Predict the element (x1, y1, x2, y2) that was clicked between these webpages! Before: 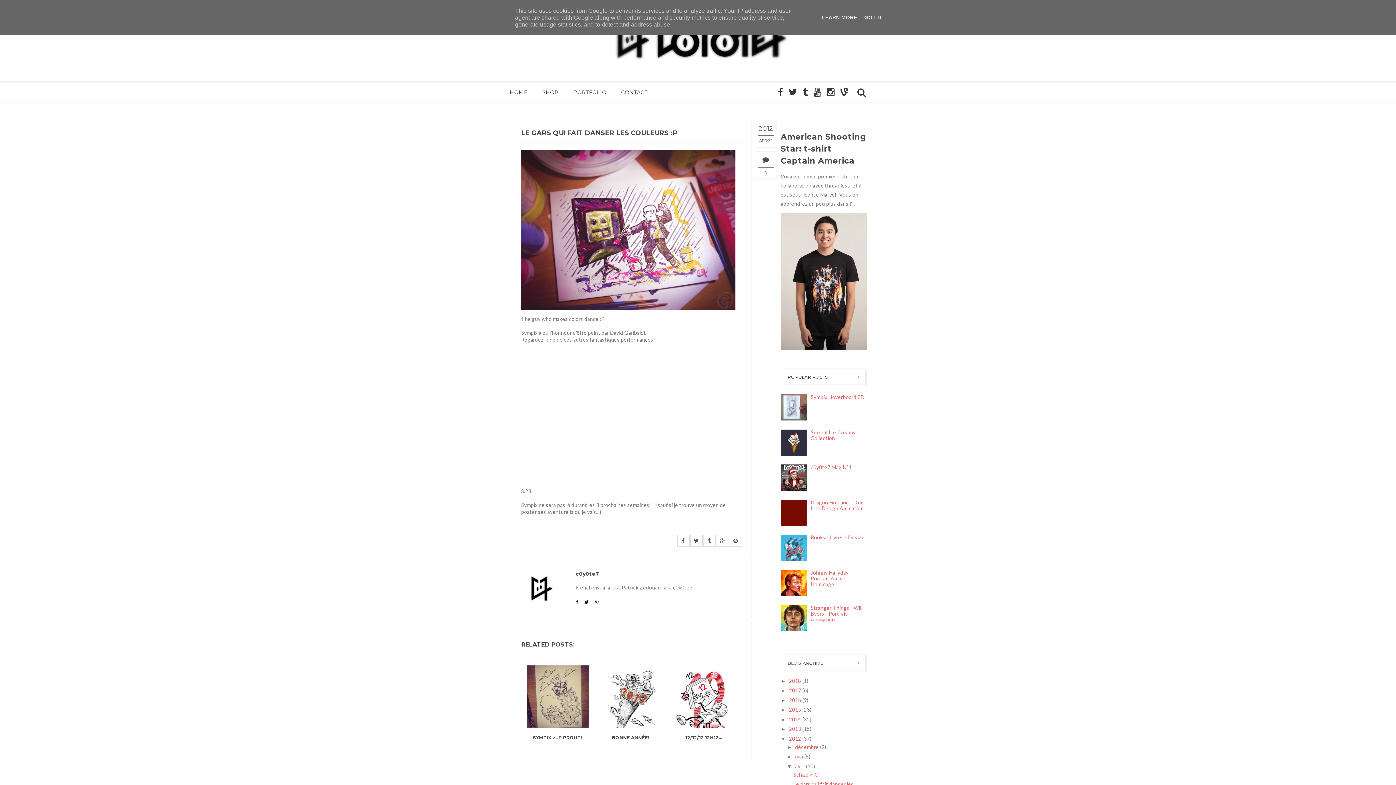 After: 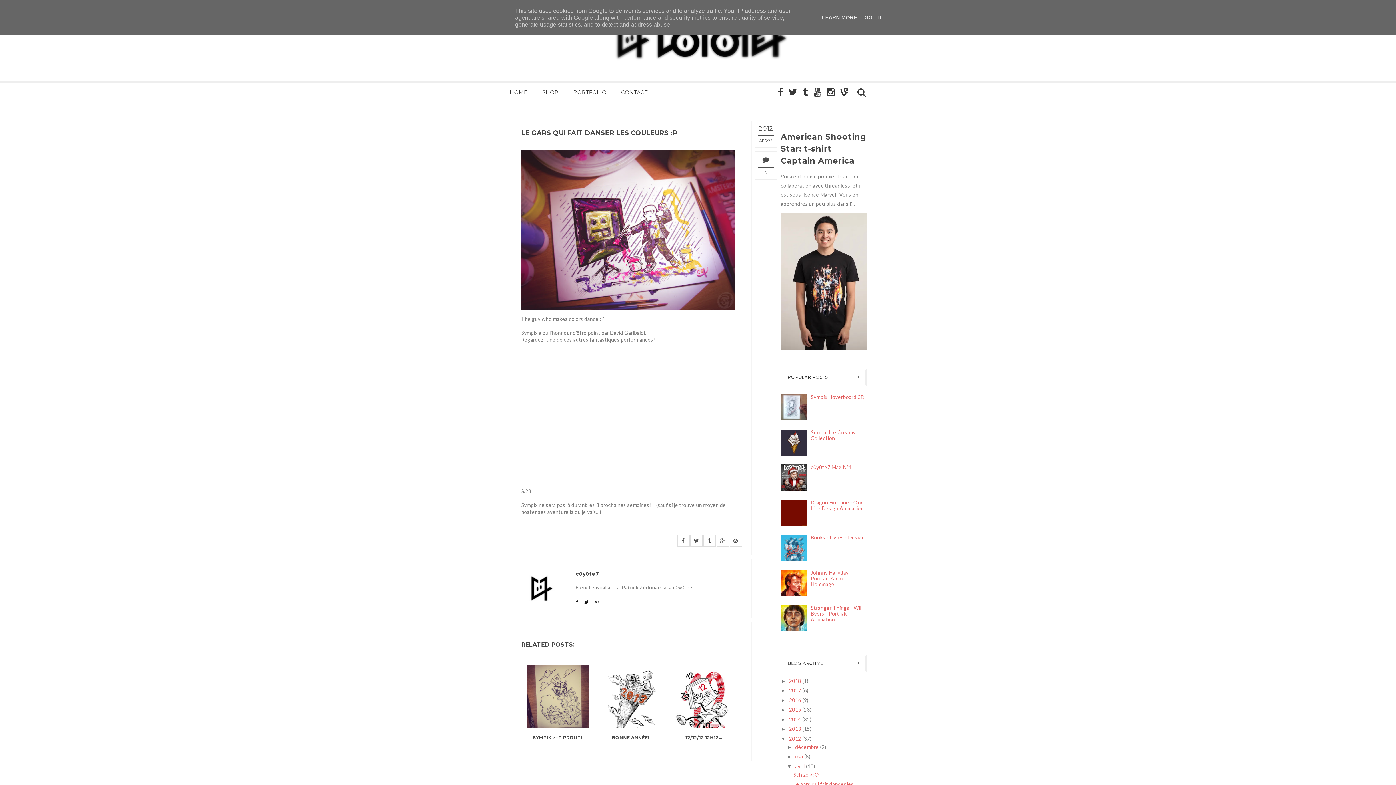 Action: bbox: (677, 535, 689, 546)